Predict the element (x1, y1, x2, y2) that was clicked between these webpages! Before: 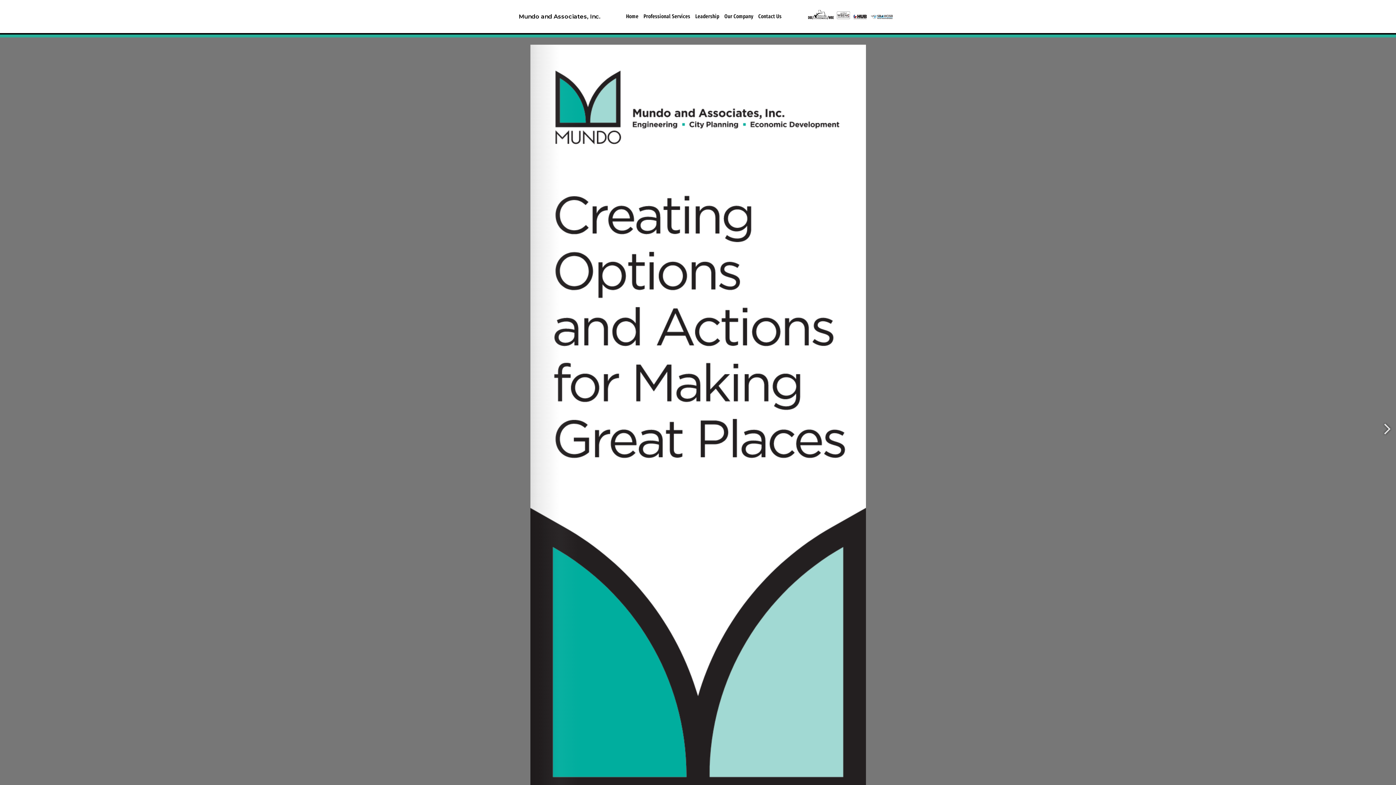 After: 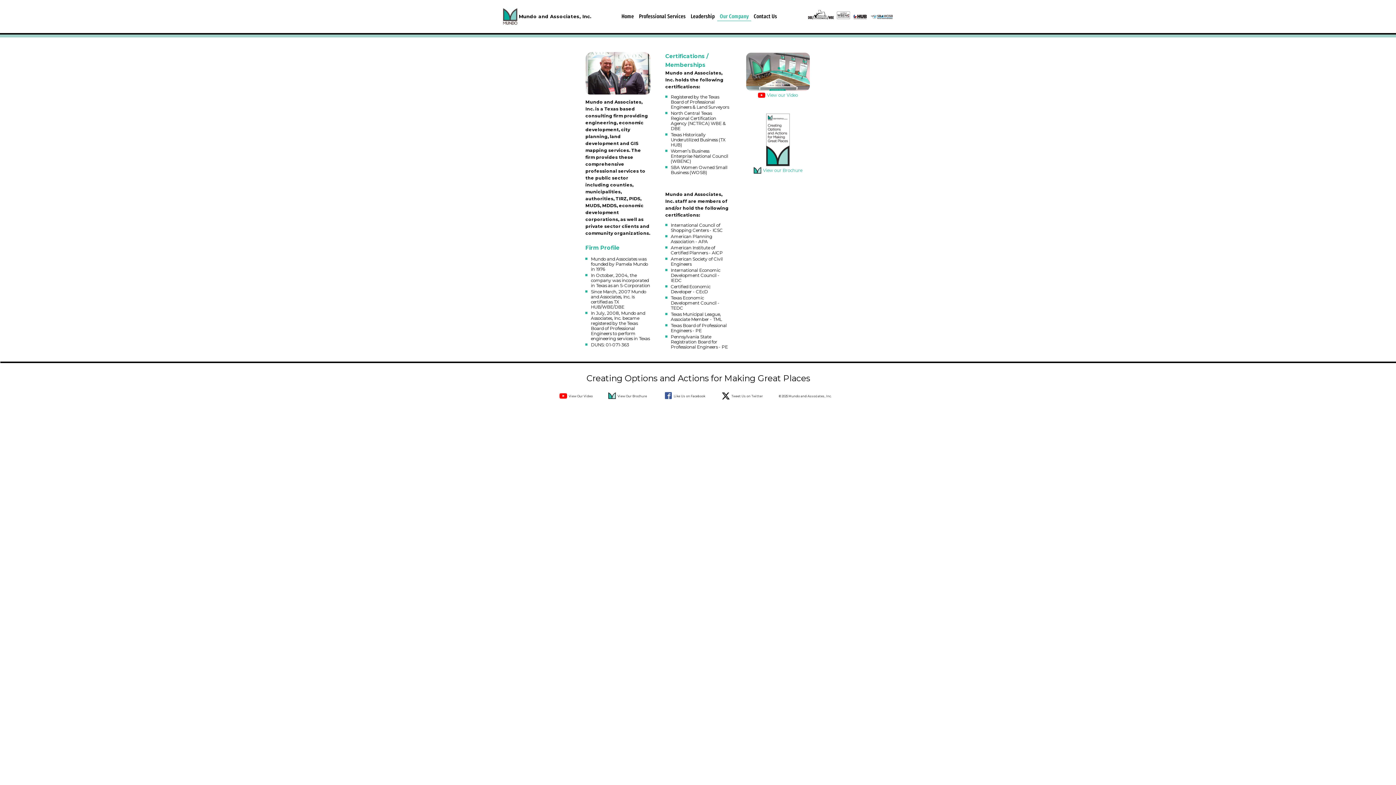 Action: label: Our Company bbox: (722, 12, 755, 21)